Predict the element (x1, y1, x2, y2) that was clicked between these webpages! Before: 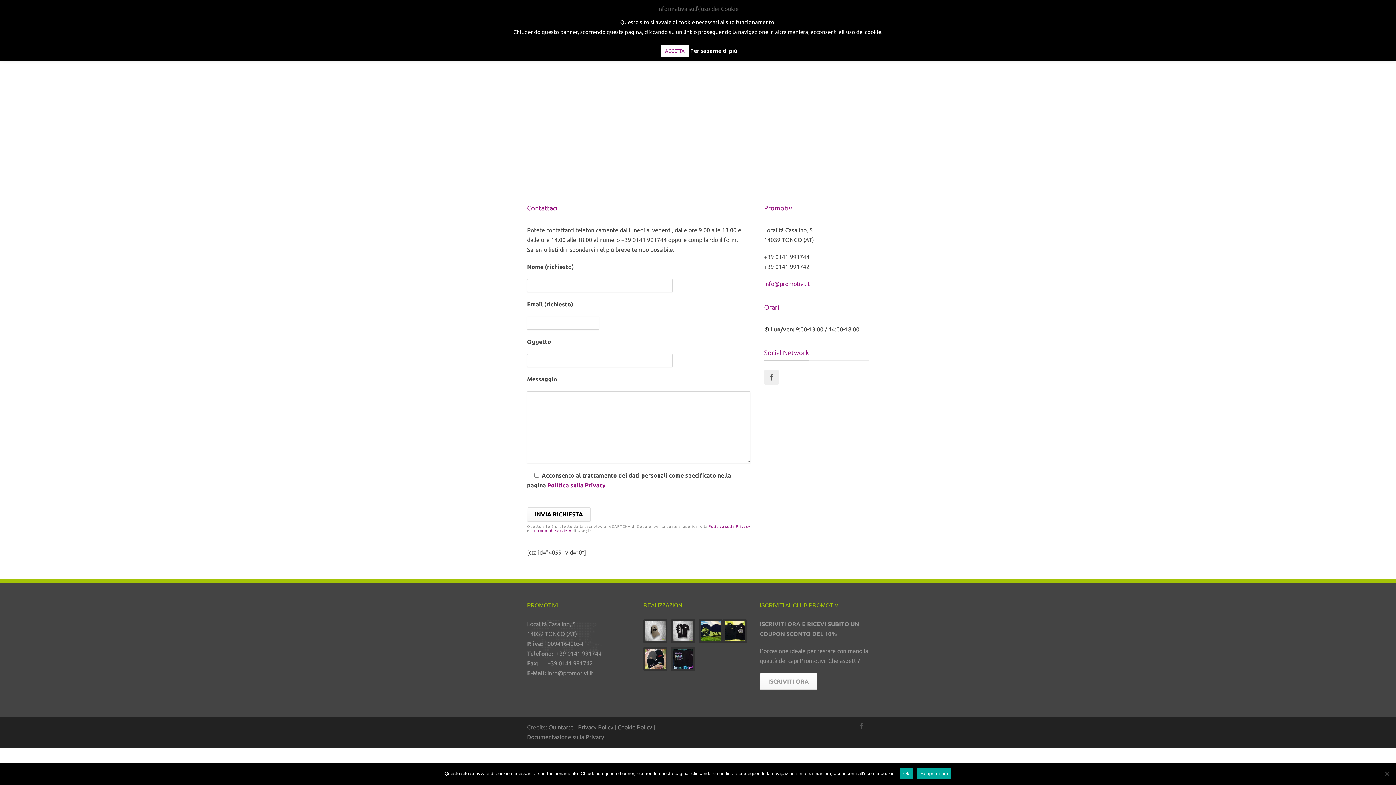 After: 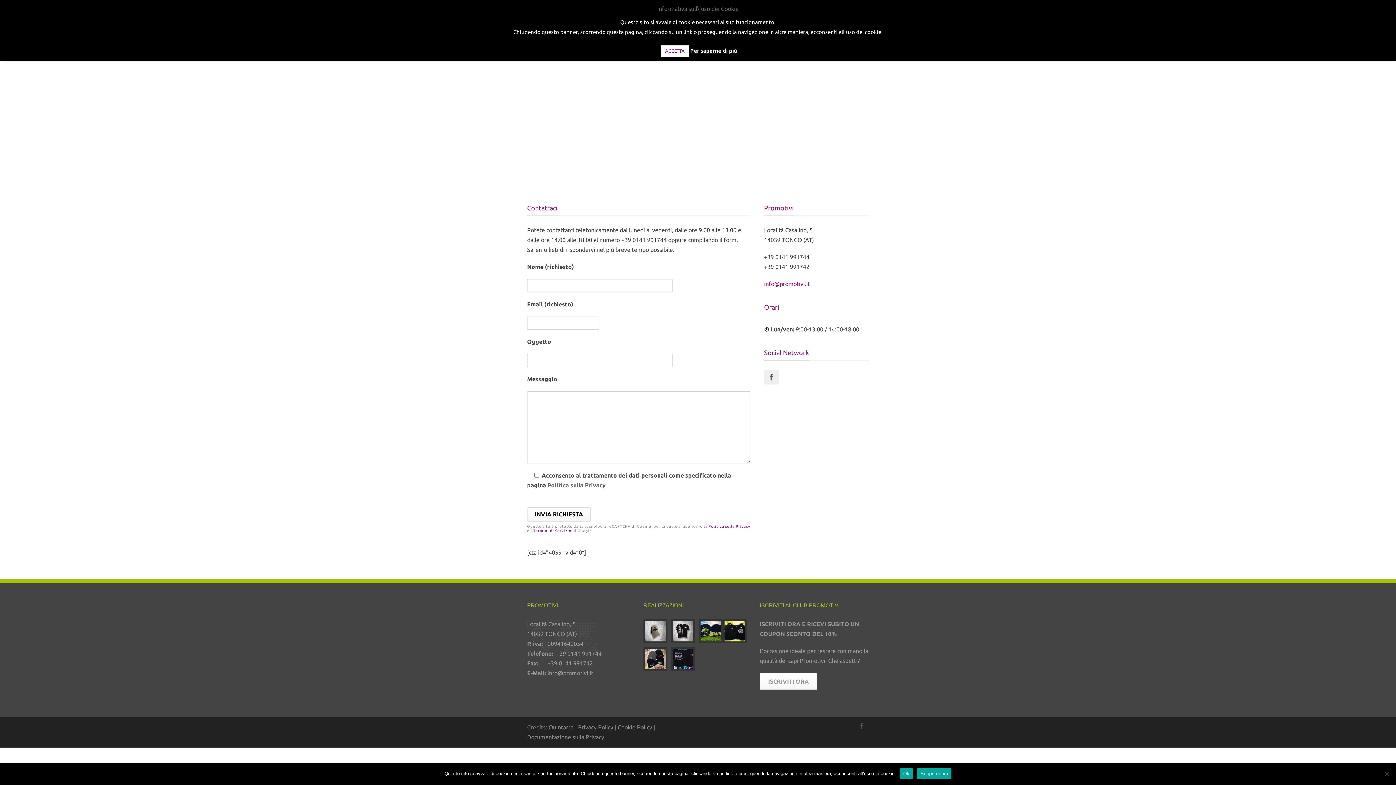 Action: bbox: (547, 482, 605, 488) label: Politica sulla Privacy